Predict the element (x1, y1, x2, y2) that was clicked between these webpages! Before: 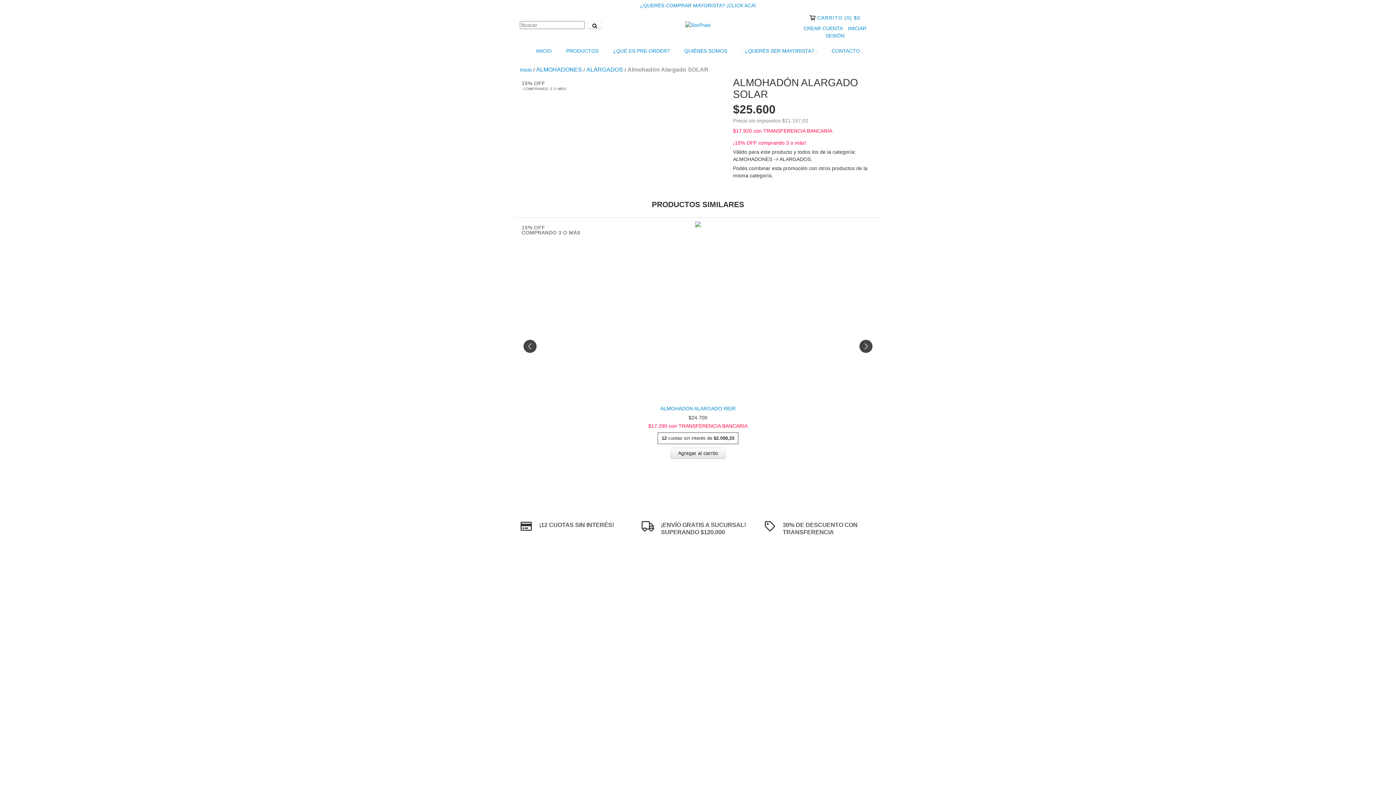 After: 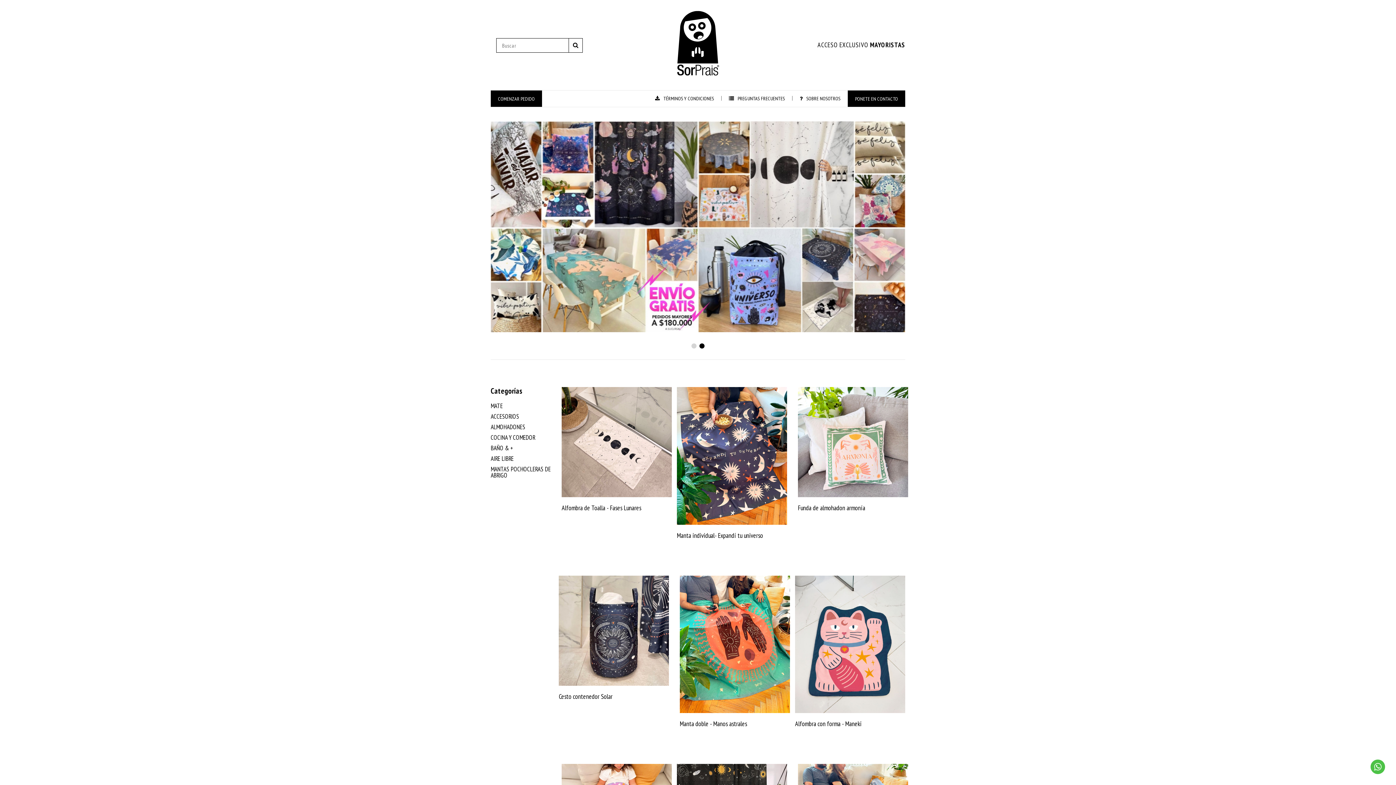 Action: label: ¿QUERÉS COMPRAR MAYORISTA? ¡CLICK ACÁ! bbox: (640, 2, 756, 8)